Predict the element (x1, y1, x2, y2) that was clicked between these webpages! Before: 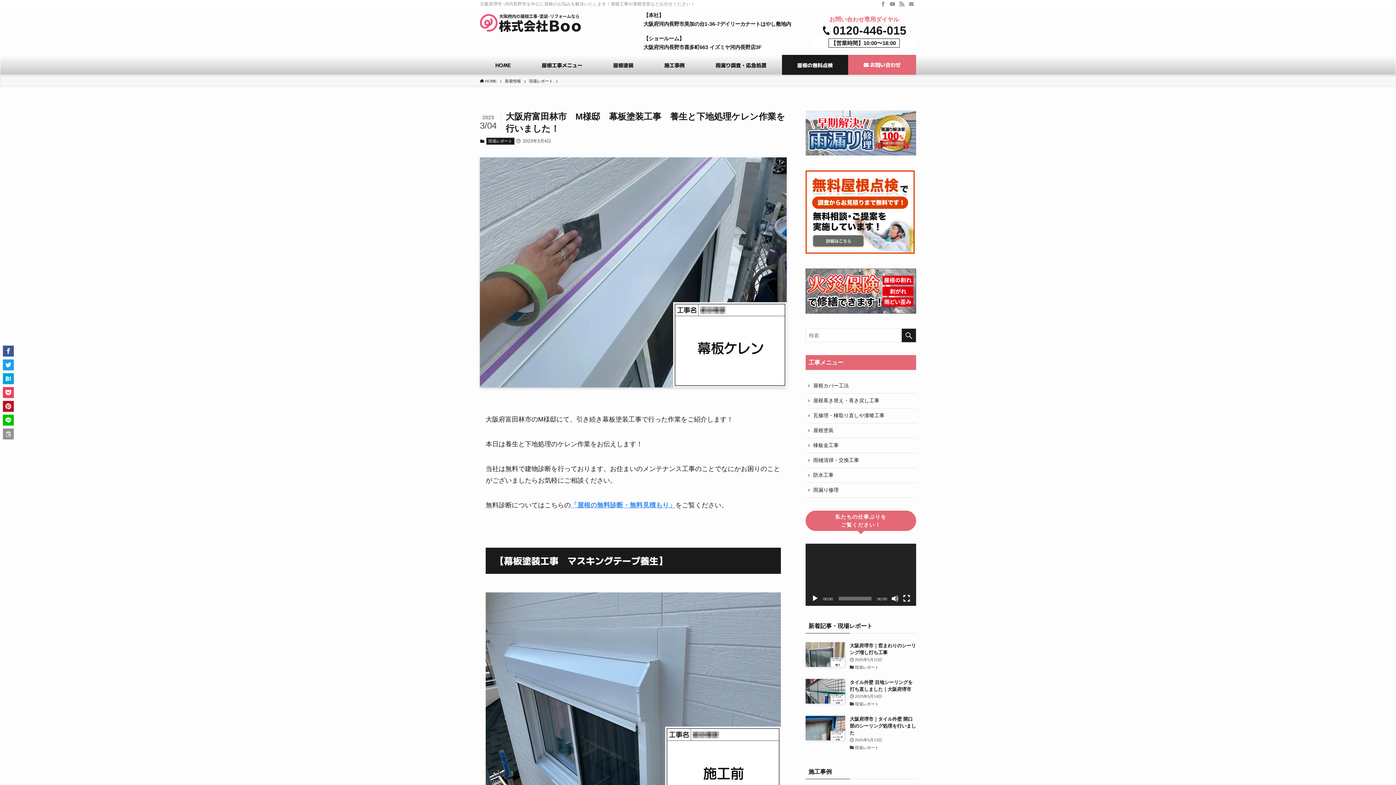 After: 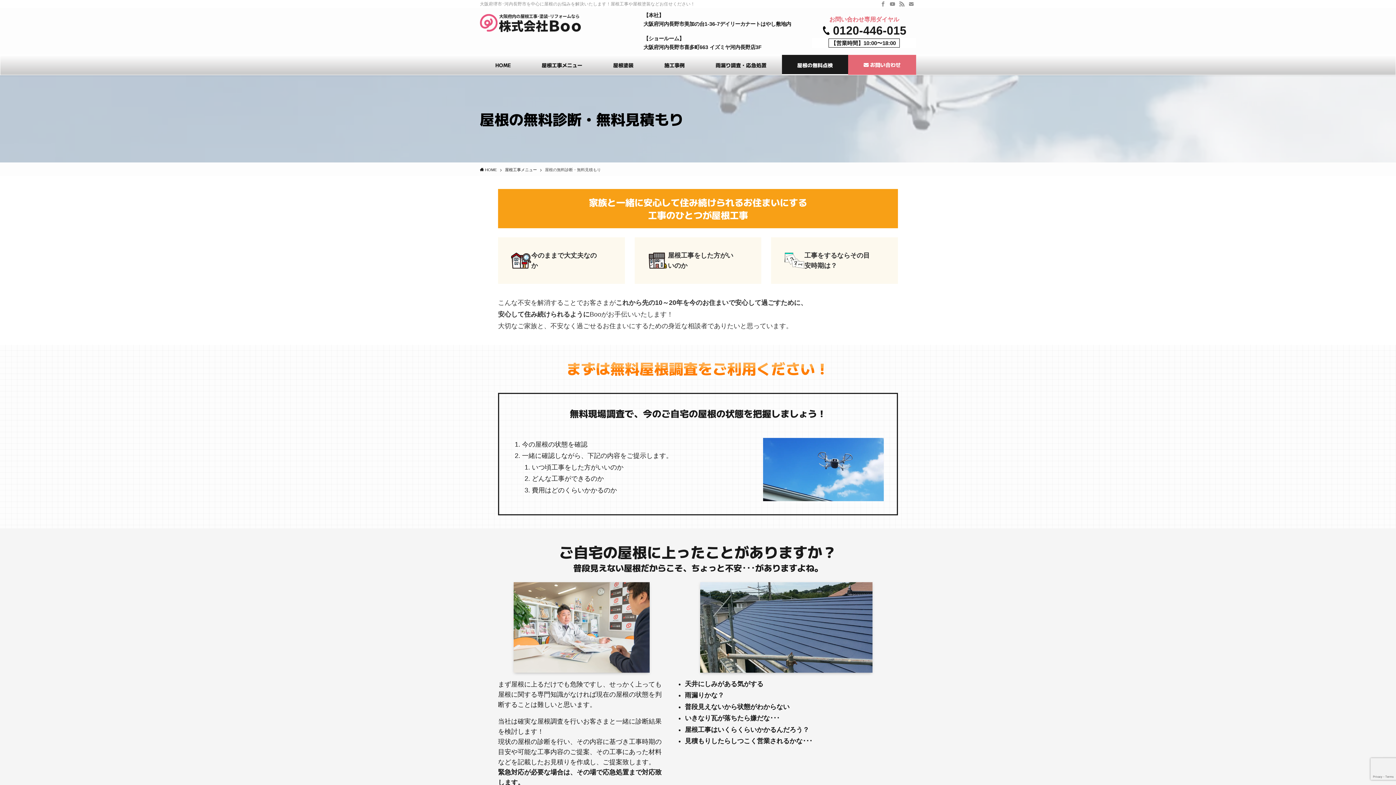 Action: label: 屋根の無料点検 bbox: (782, 54, 848, 74)